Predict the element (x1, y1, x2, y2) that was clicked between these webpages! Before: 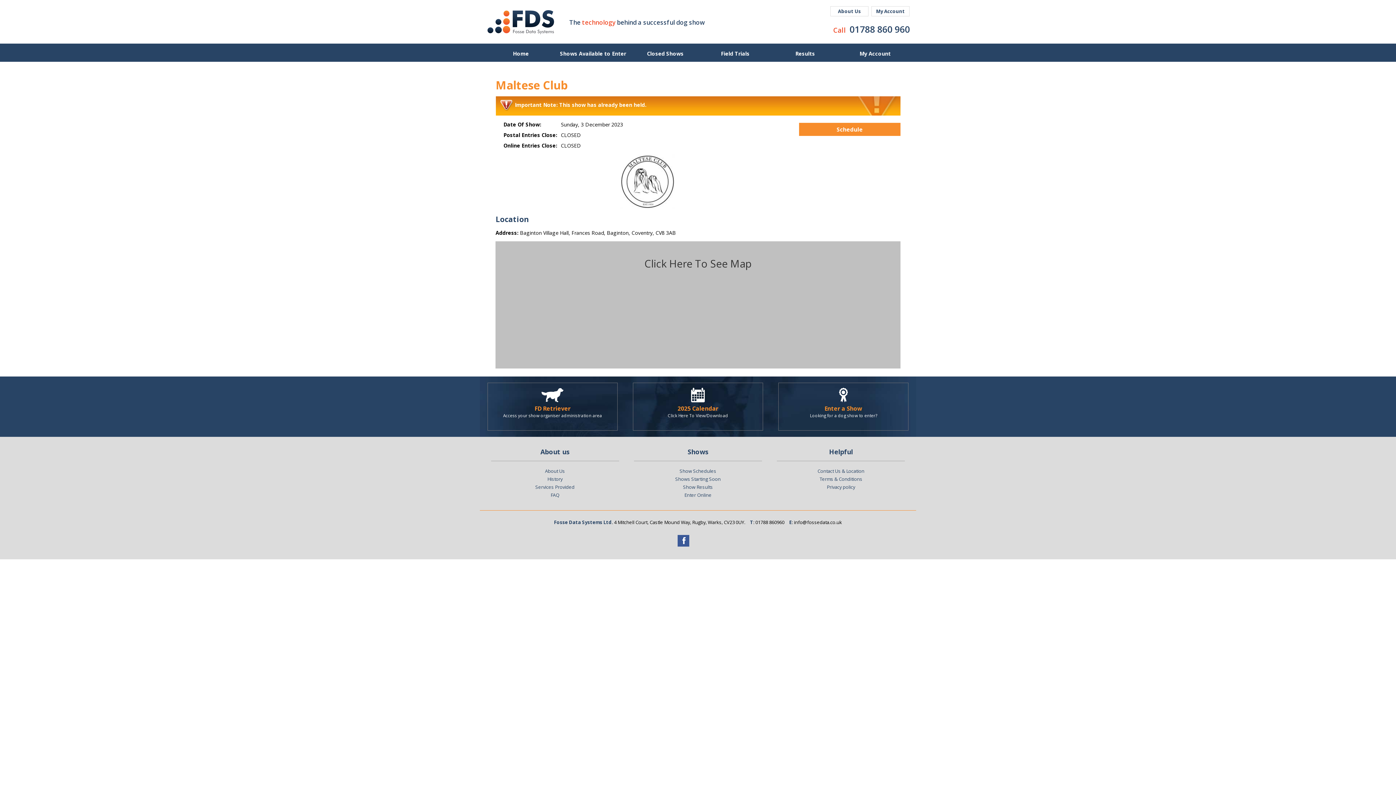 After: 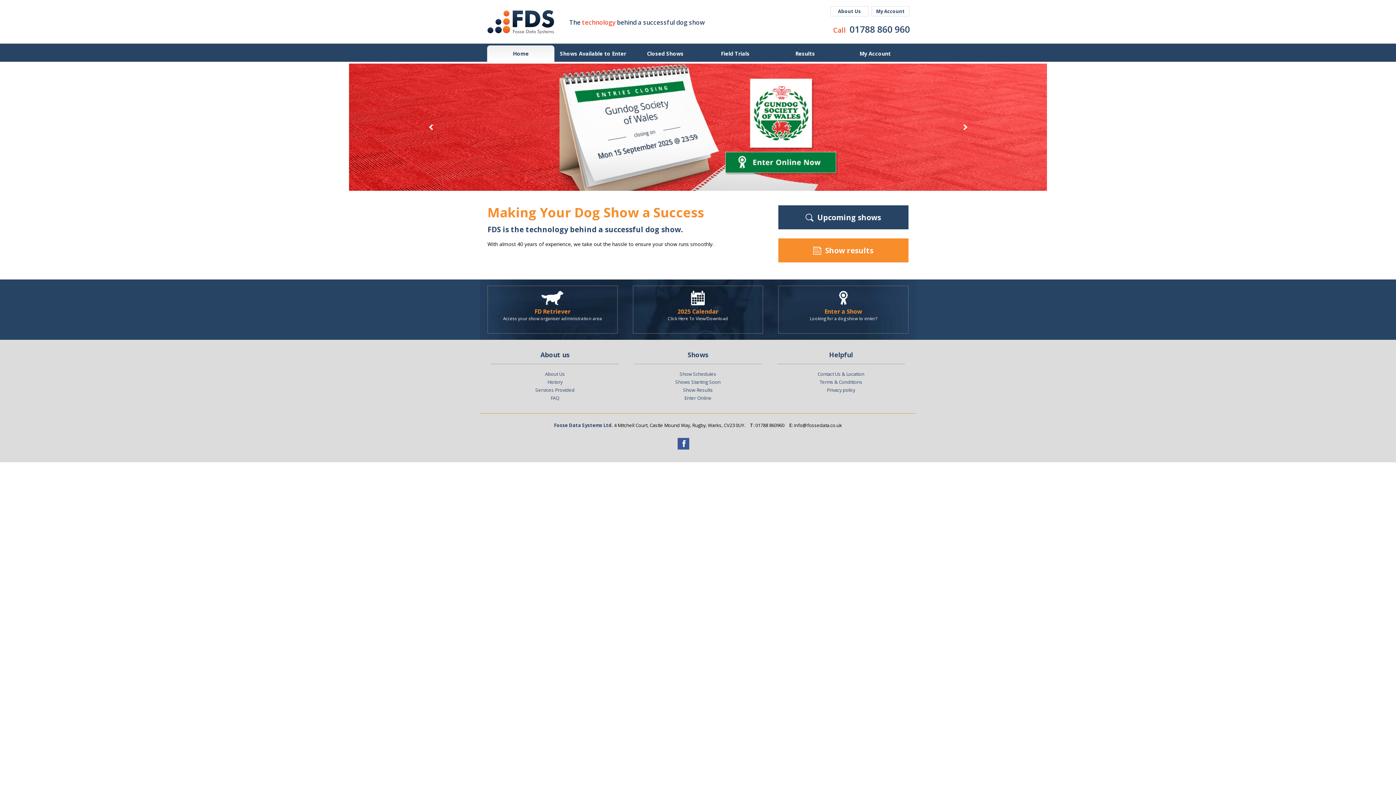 Action: label: Home bbox: (487, 45, 554, 61)